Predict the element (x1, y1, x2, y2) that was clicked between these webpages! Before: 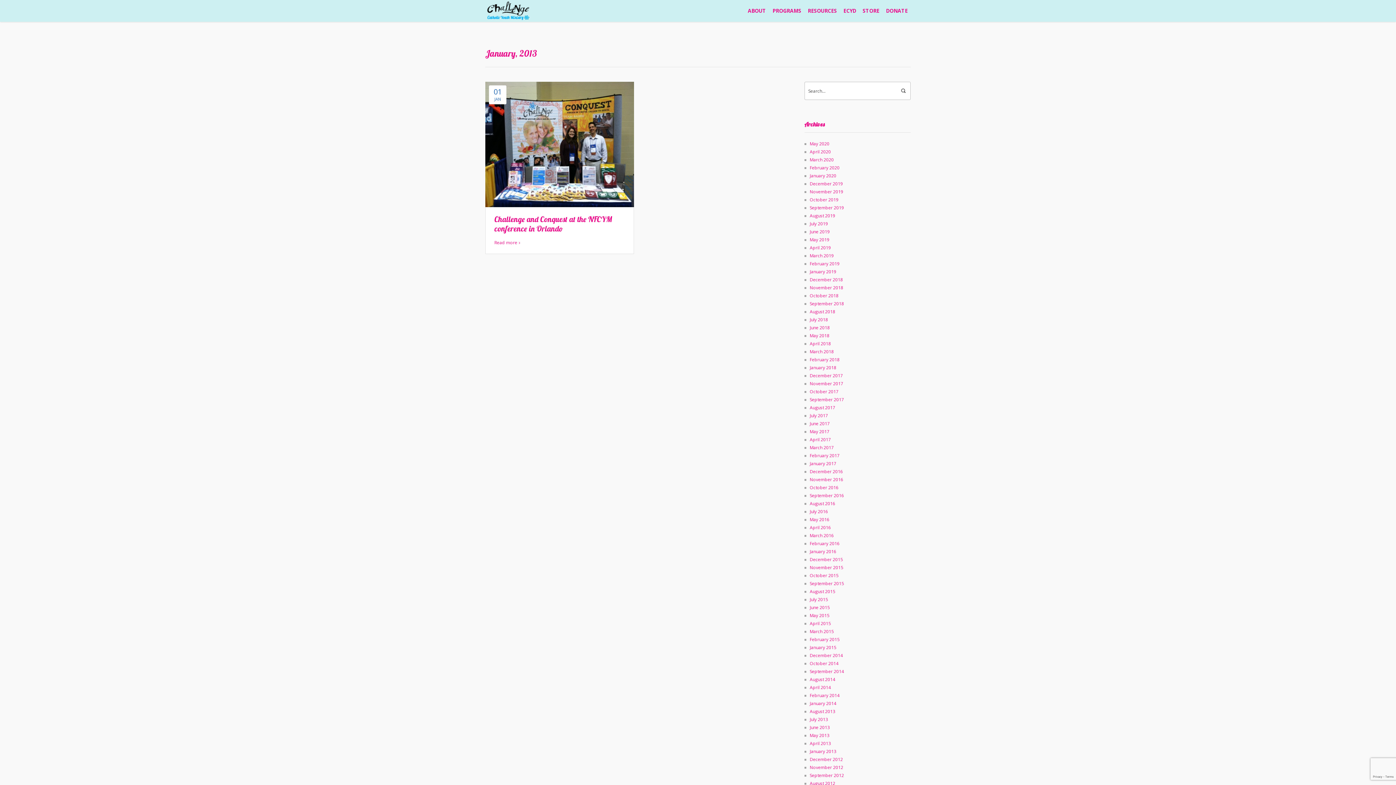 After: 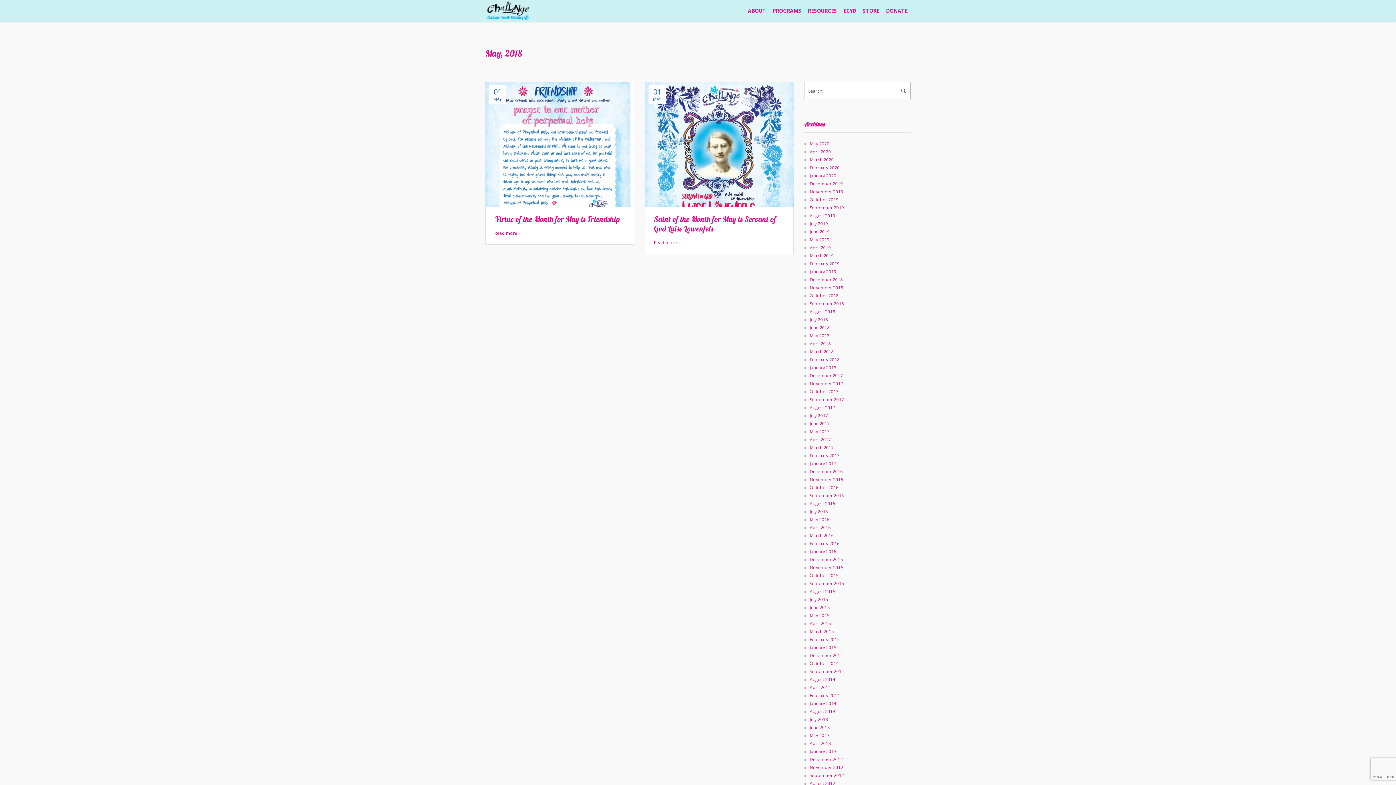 Action: bbox: (804, 332, 829, 340) label: May 2018